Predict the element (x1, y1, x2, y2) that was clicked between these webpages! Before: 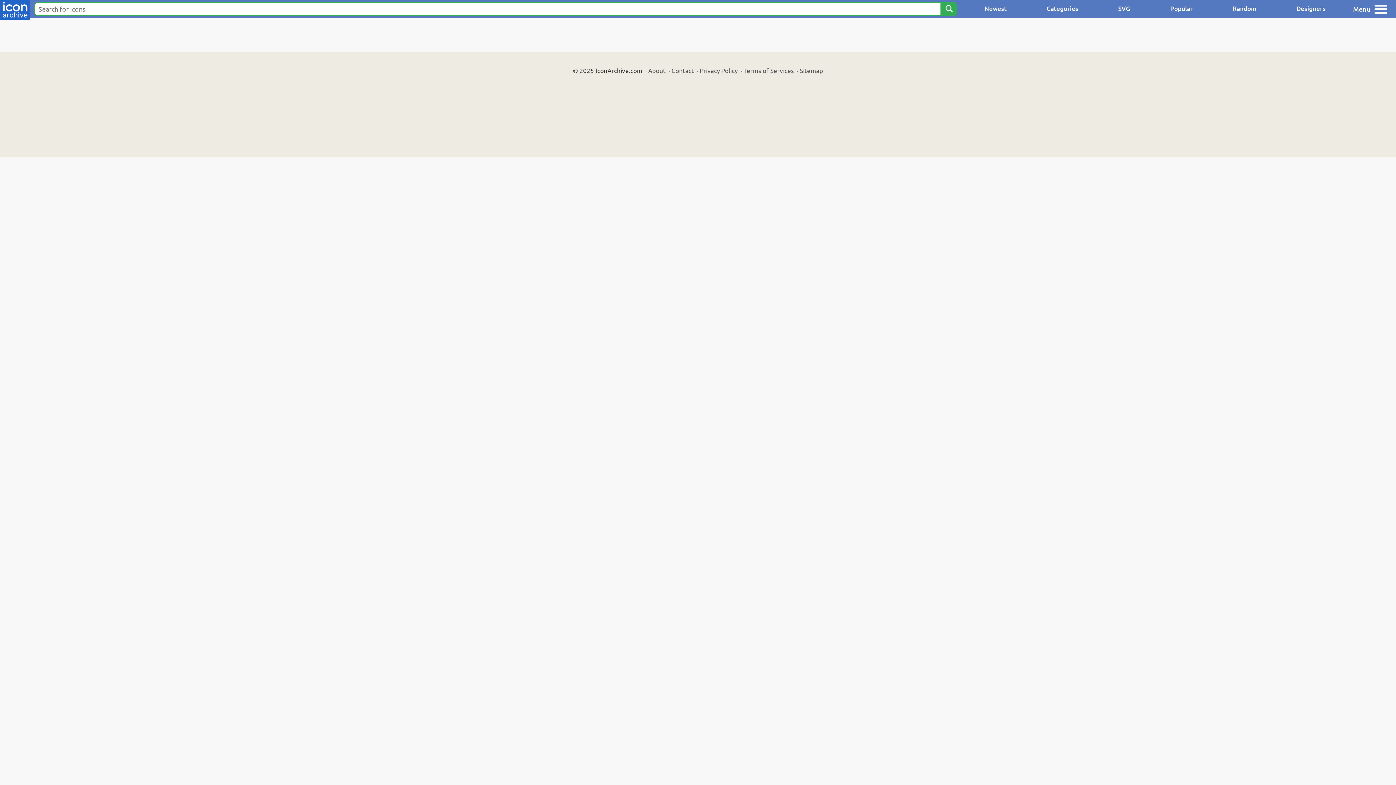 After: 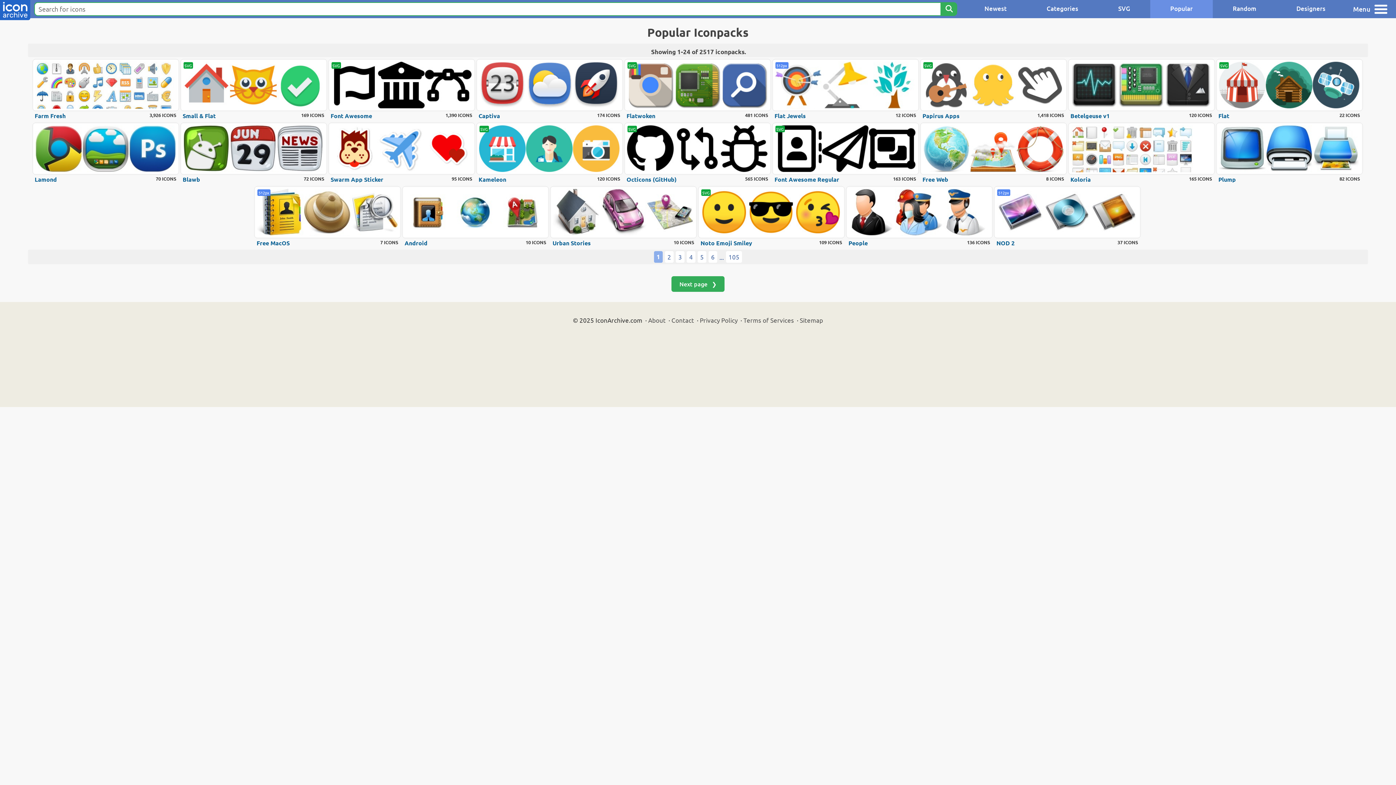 Action: bbox: (1150, 0, 1213, 18) label: Popular